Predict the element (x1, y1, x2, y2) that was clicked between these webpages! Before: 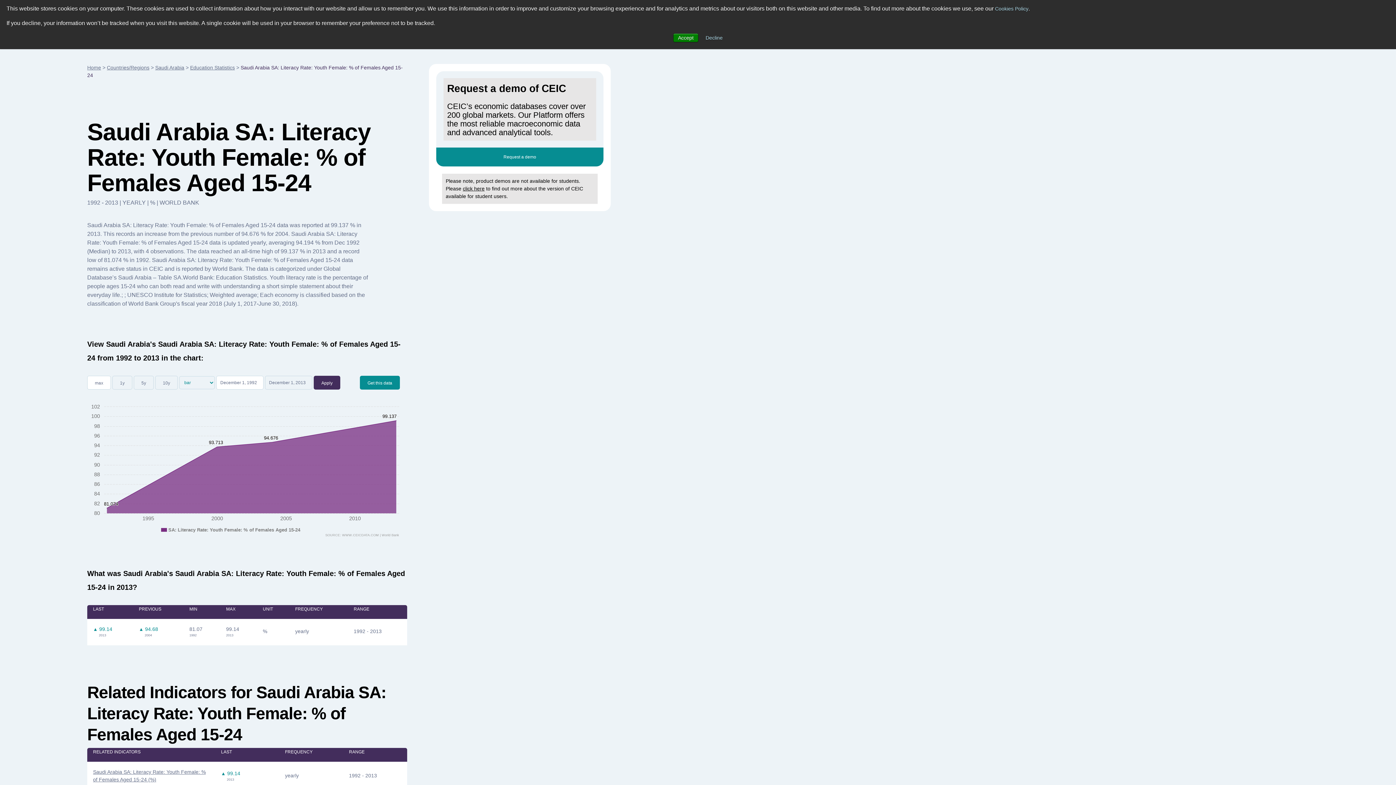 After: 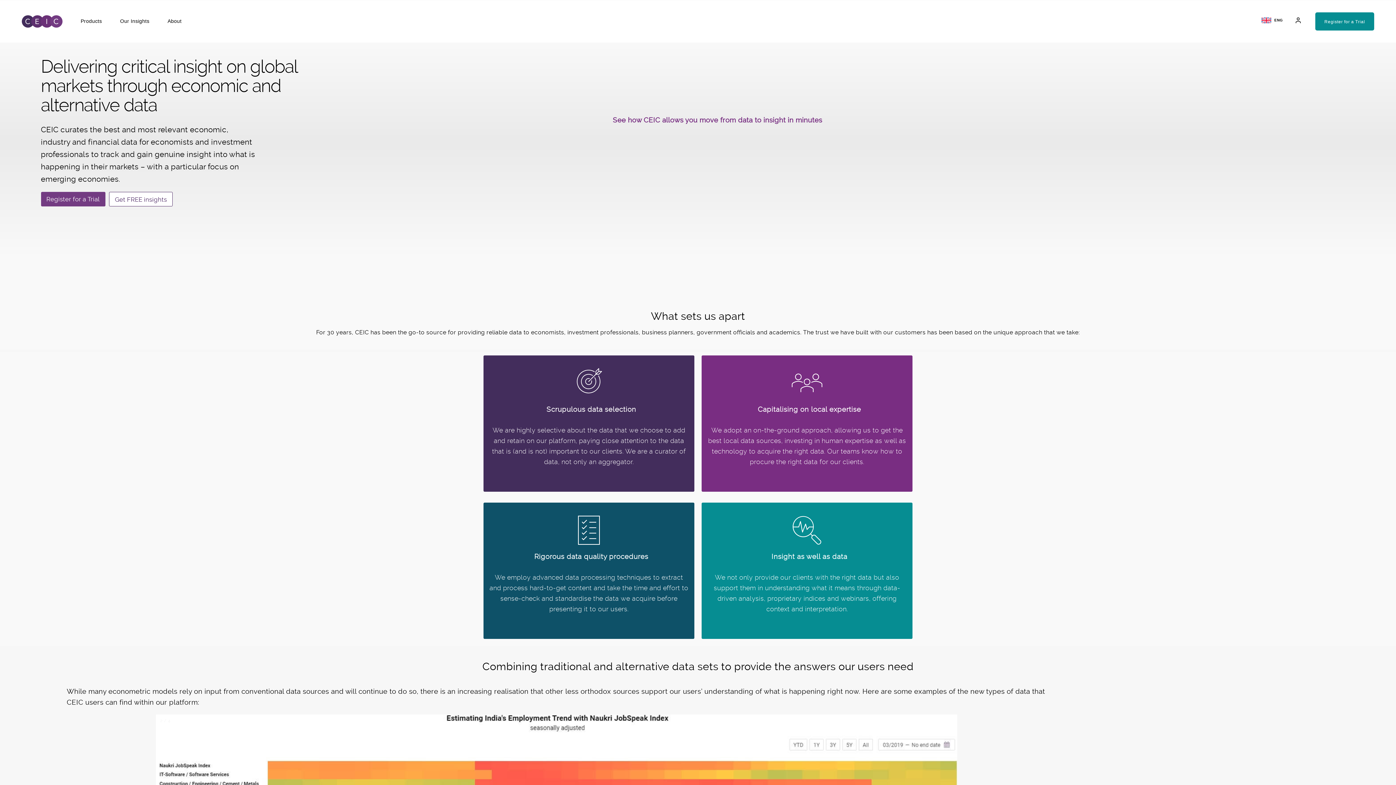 Action: label: Home bbox: (87, 64, 101, 70)